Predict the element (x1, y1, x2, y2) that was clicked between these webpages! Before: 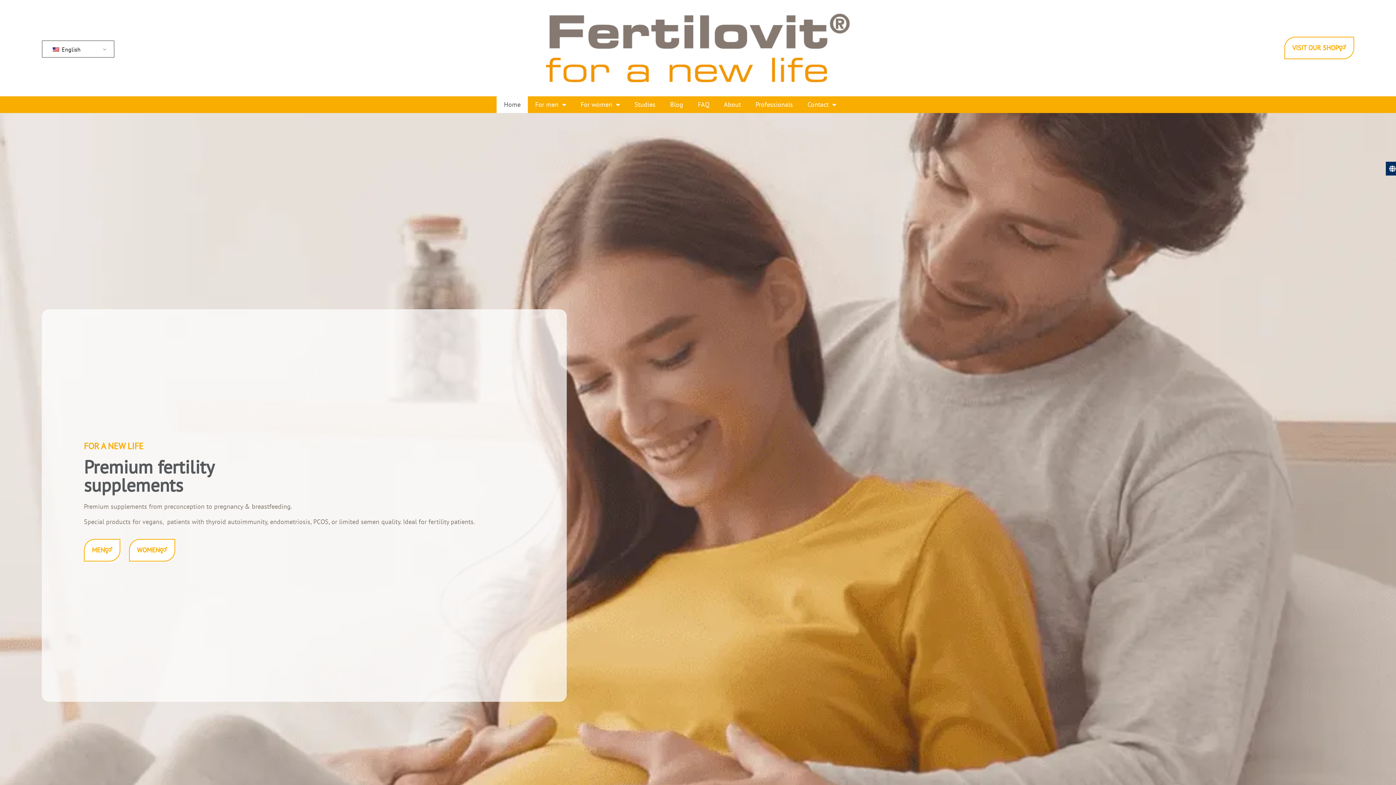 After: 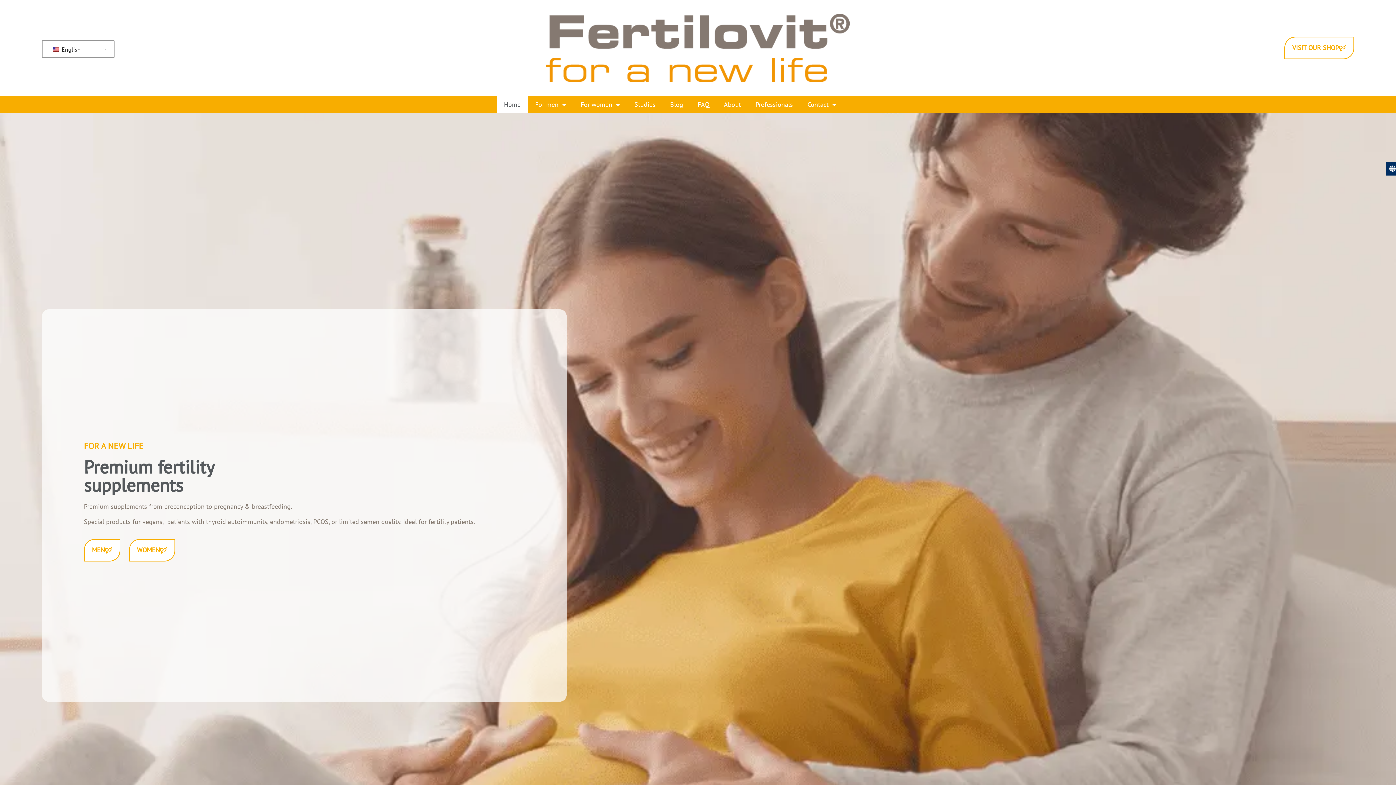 Action: bbox: (546, 13, 849, 82)